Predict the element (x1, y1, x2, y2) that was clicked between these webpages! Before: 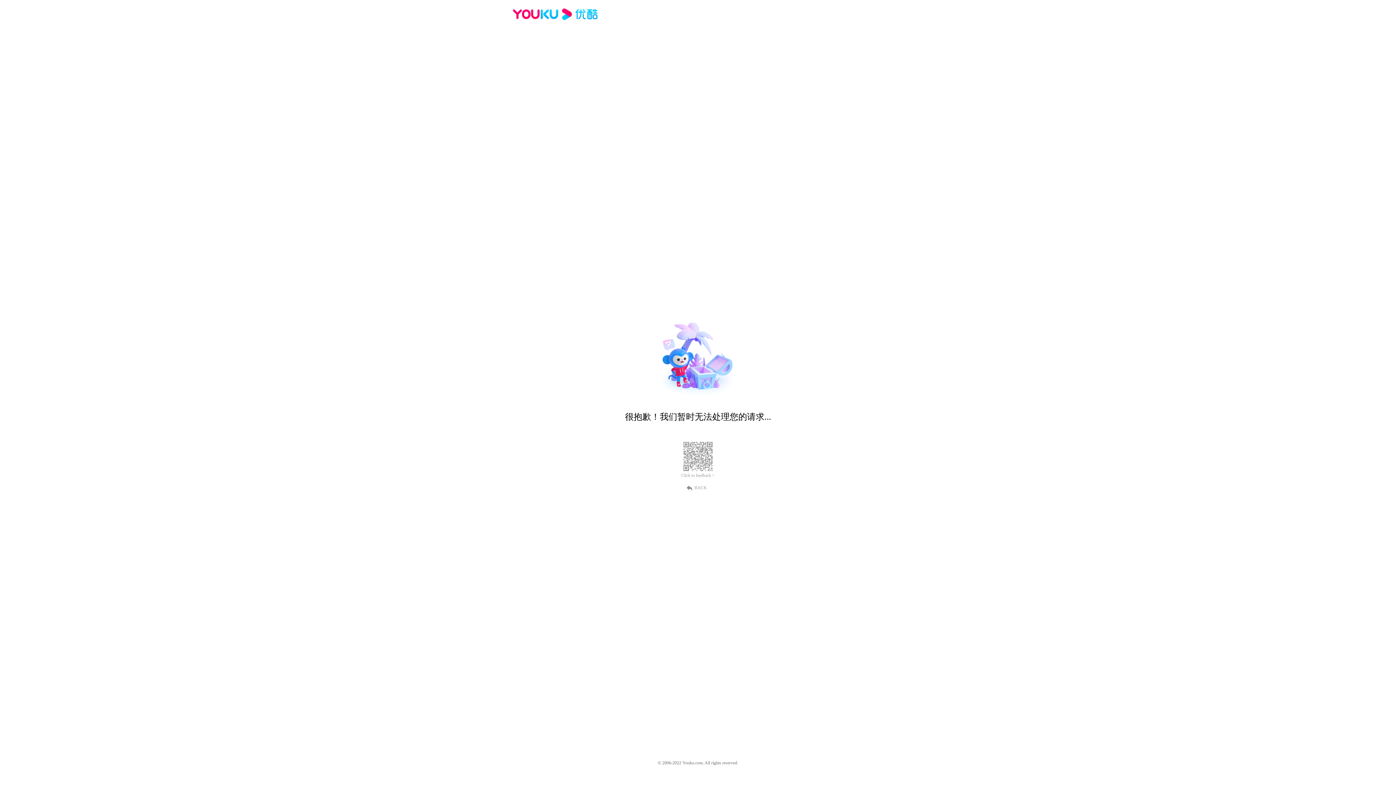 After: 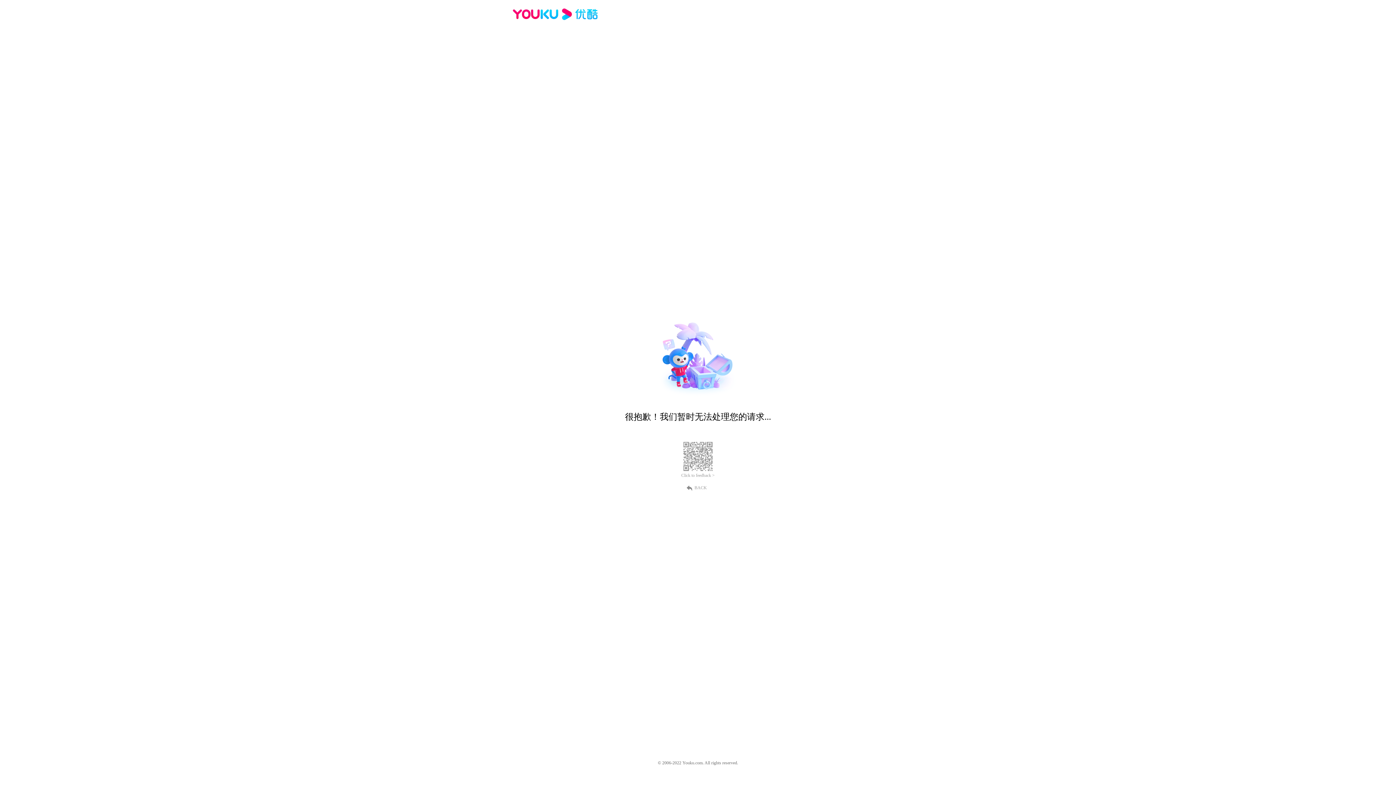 Action: bbox: (681, 473, 714, 478) label: Click to feedback >